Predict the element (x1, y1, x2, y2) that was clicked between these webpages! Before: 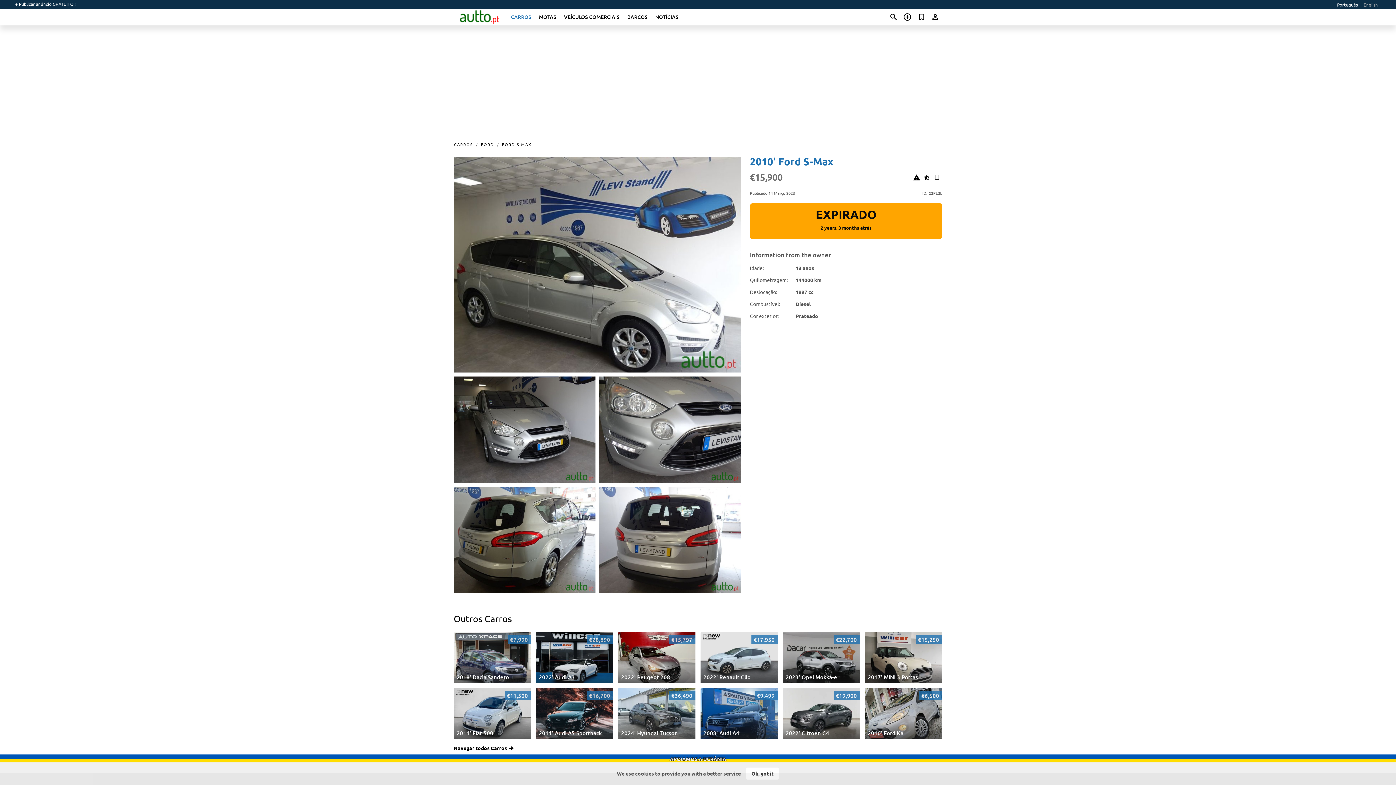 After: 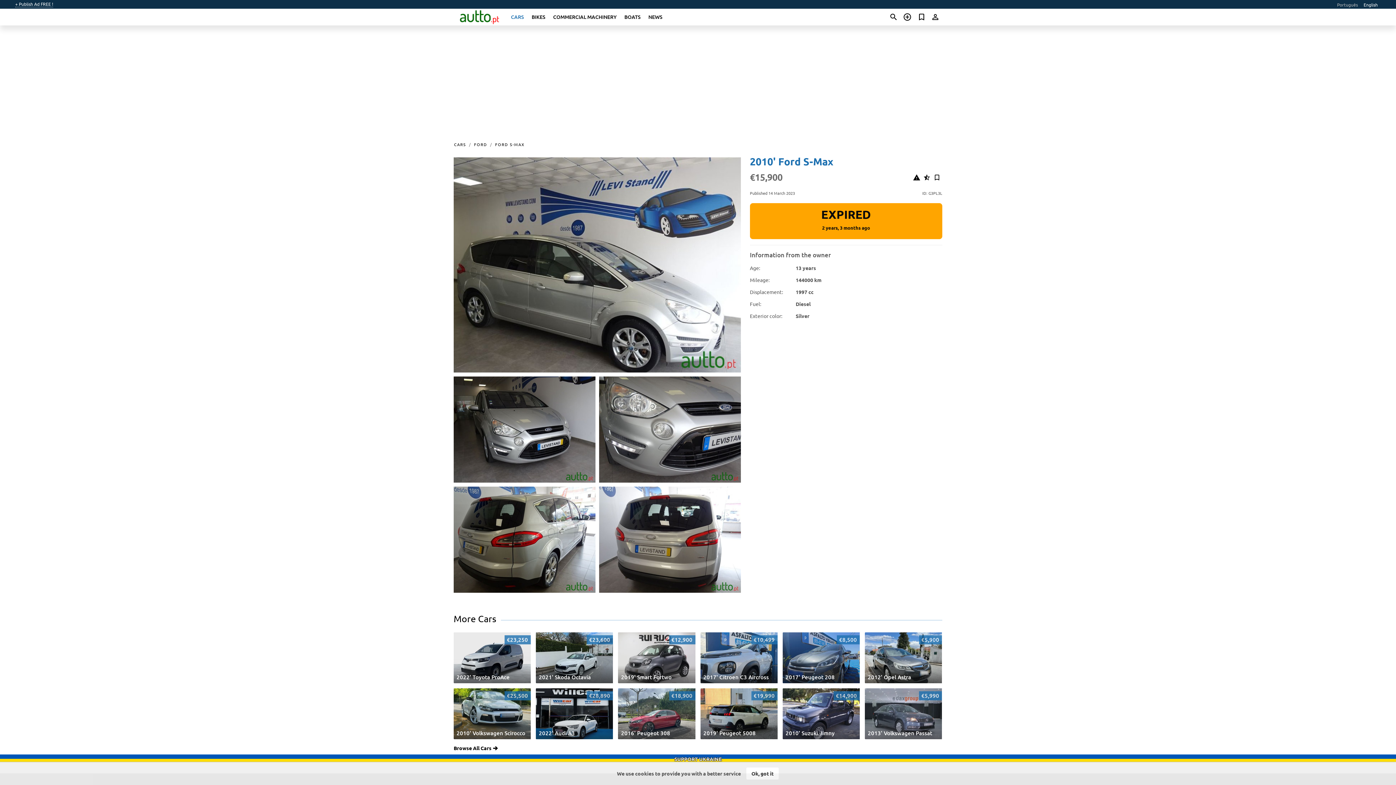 Action: bbox: (1364, 1, 1378, 7) label: English